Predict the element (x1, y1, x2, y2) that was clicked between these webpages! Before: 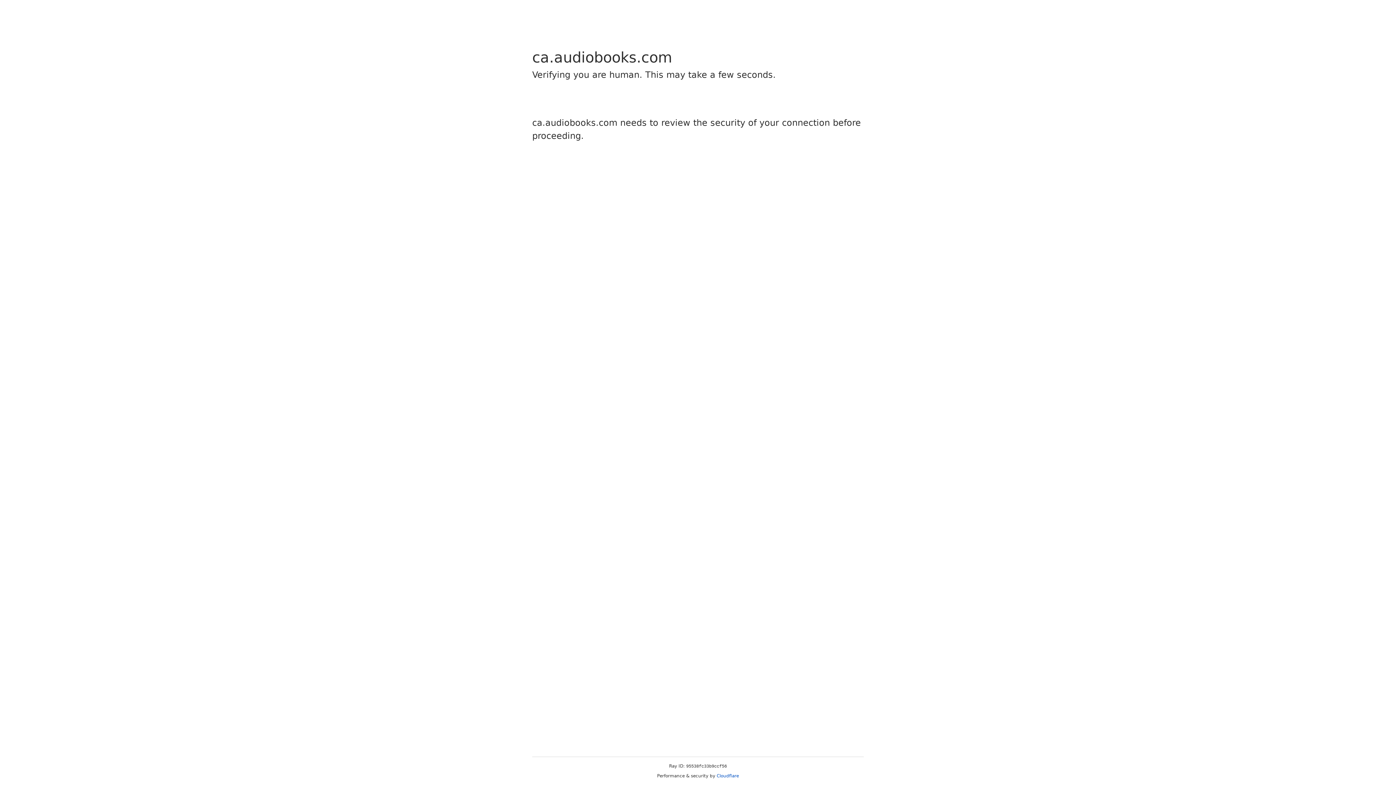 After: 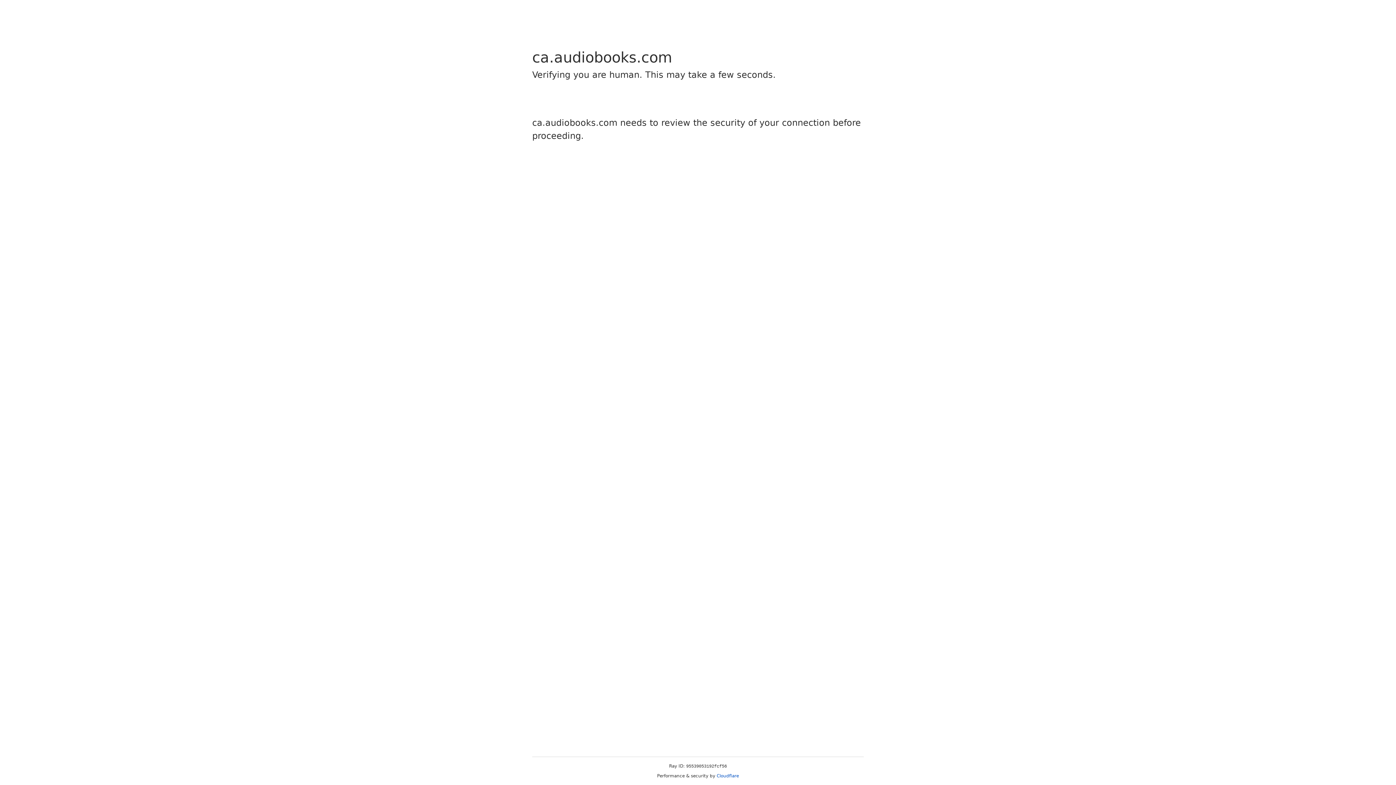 Action: bbox: (716, 773, 739, 778) label: Cloudflare